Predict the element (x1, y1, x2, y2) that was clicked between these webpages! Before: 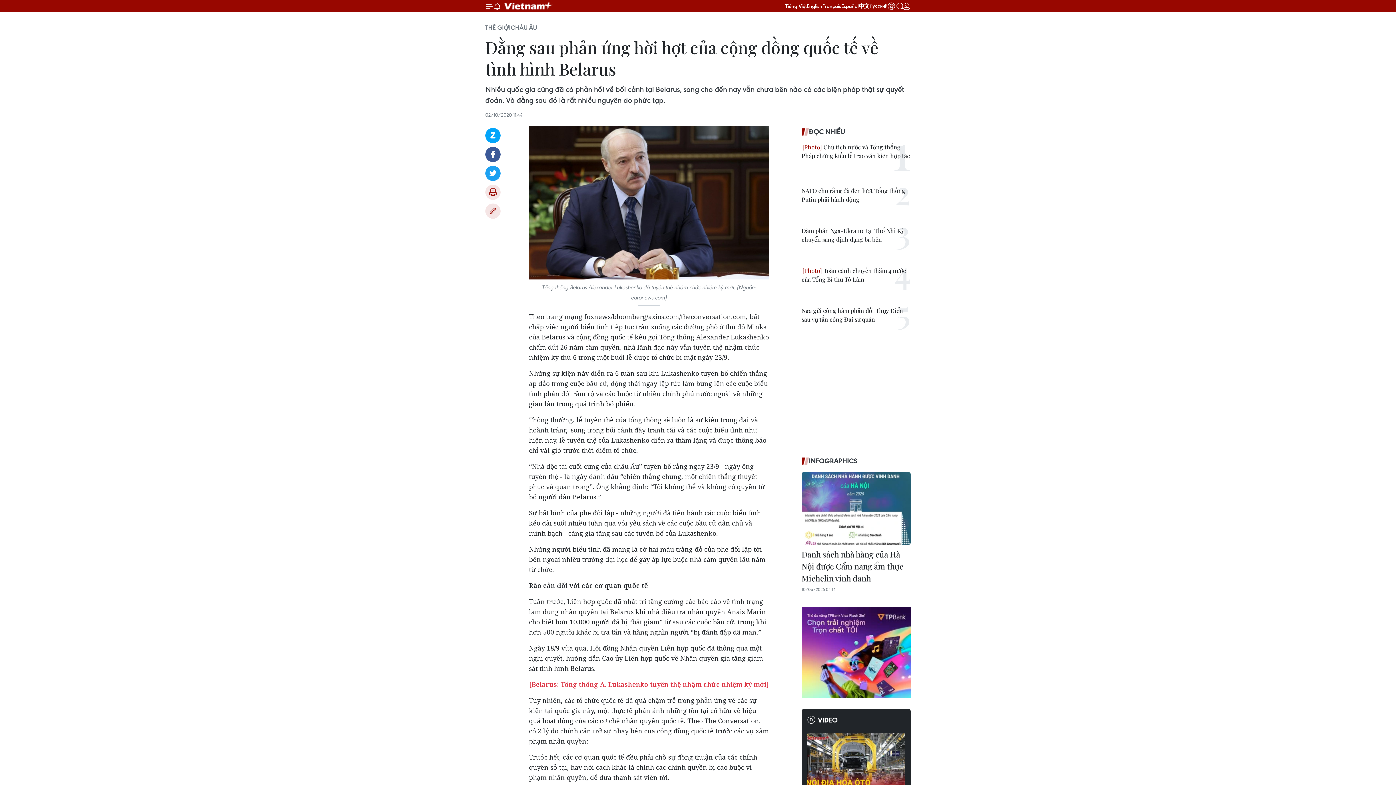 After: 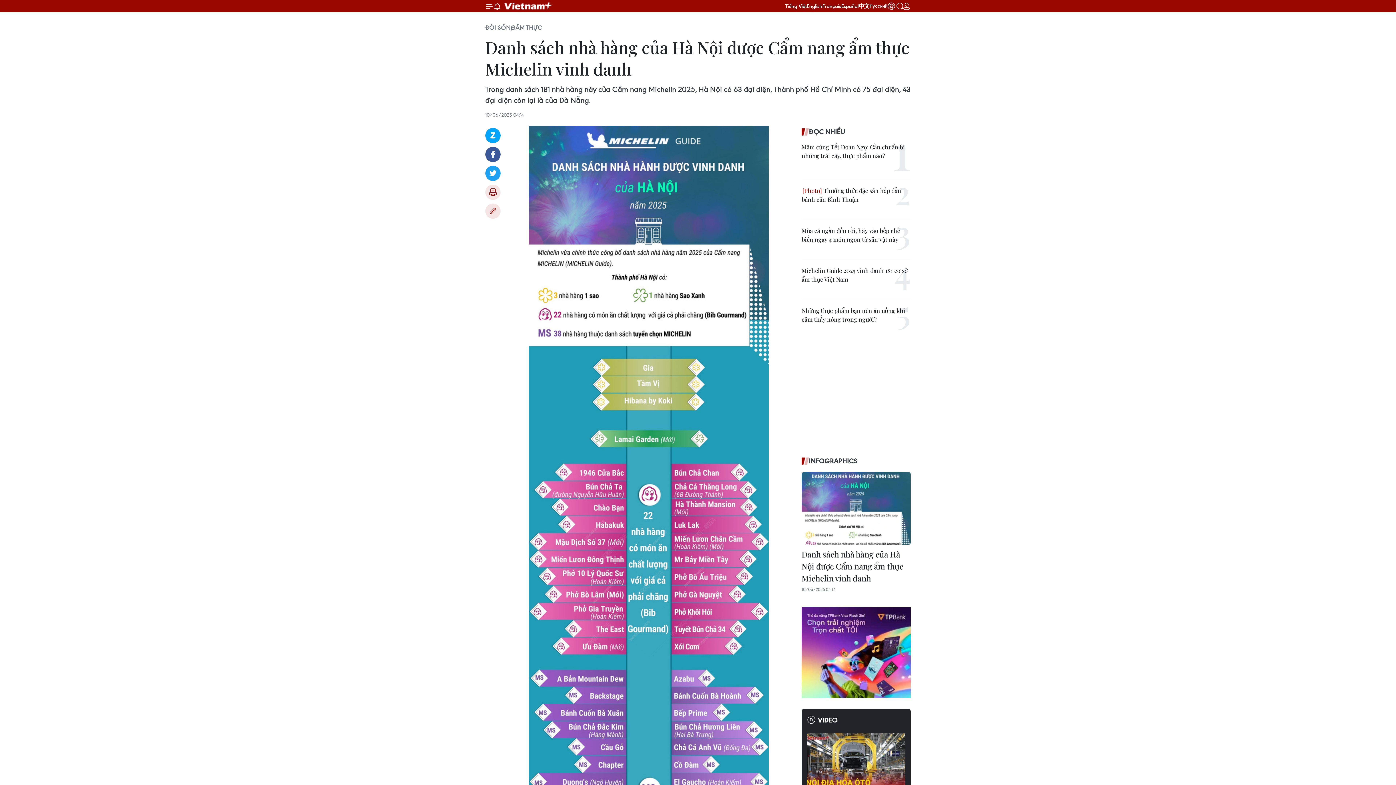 Action: label: Danh sách nhà hàng của Hà Nội được Cẩm nang ẩm thực Michelin vinh danh bbox: (801, 548, 910, 586)